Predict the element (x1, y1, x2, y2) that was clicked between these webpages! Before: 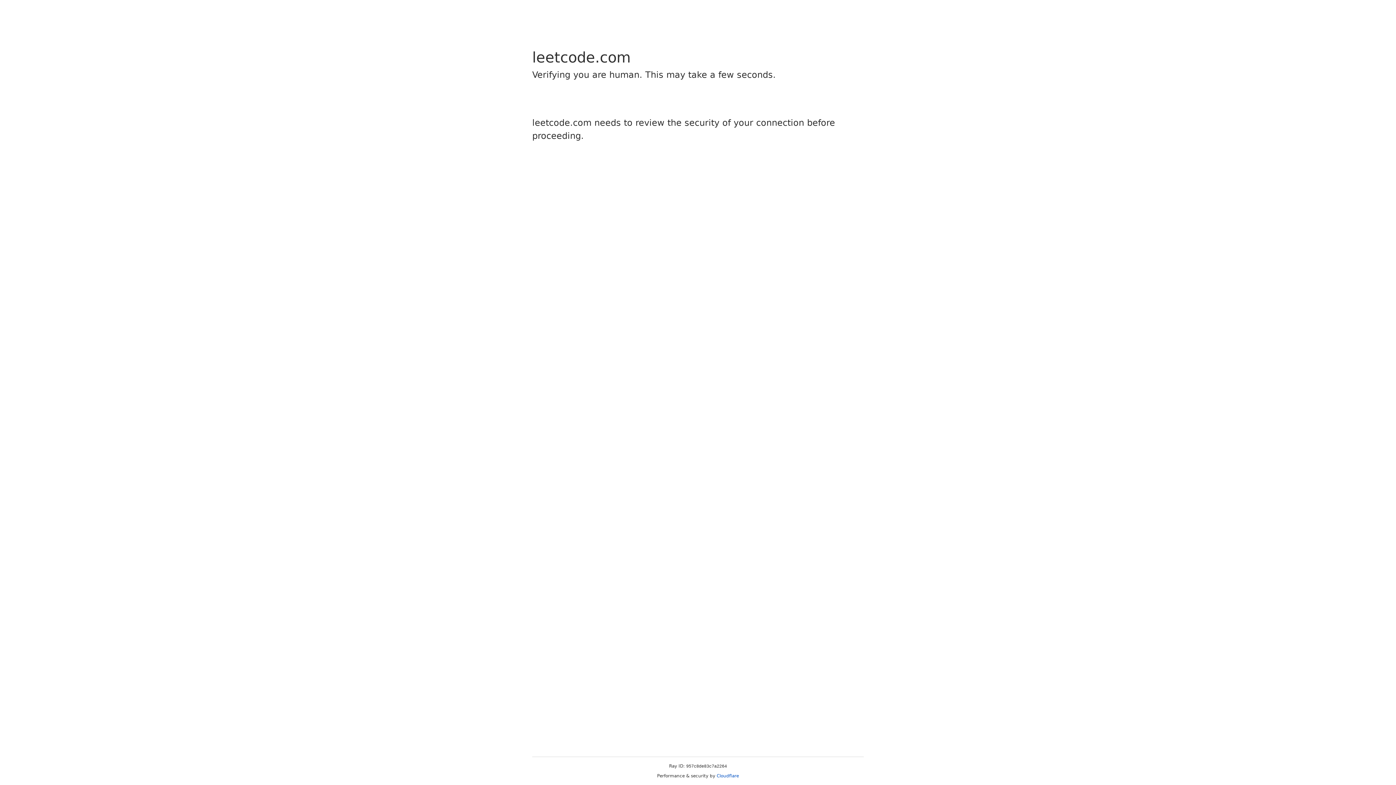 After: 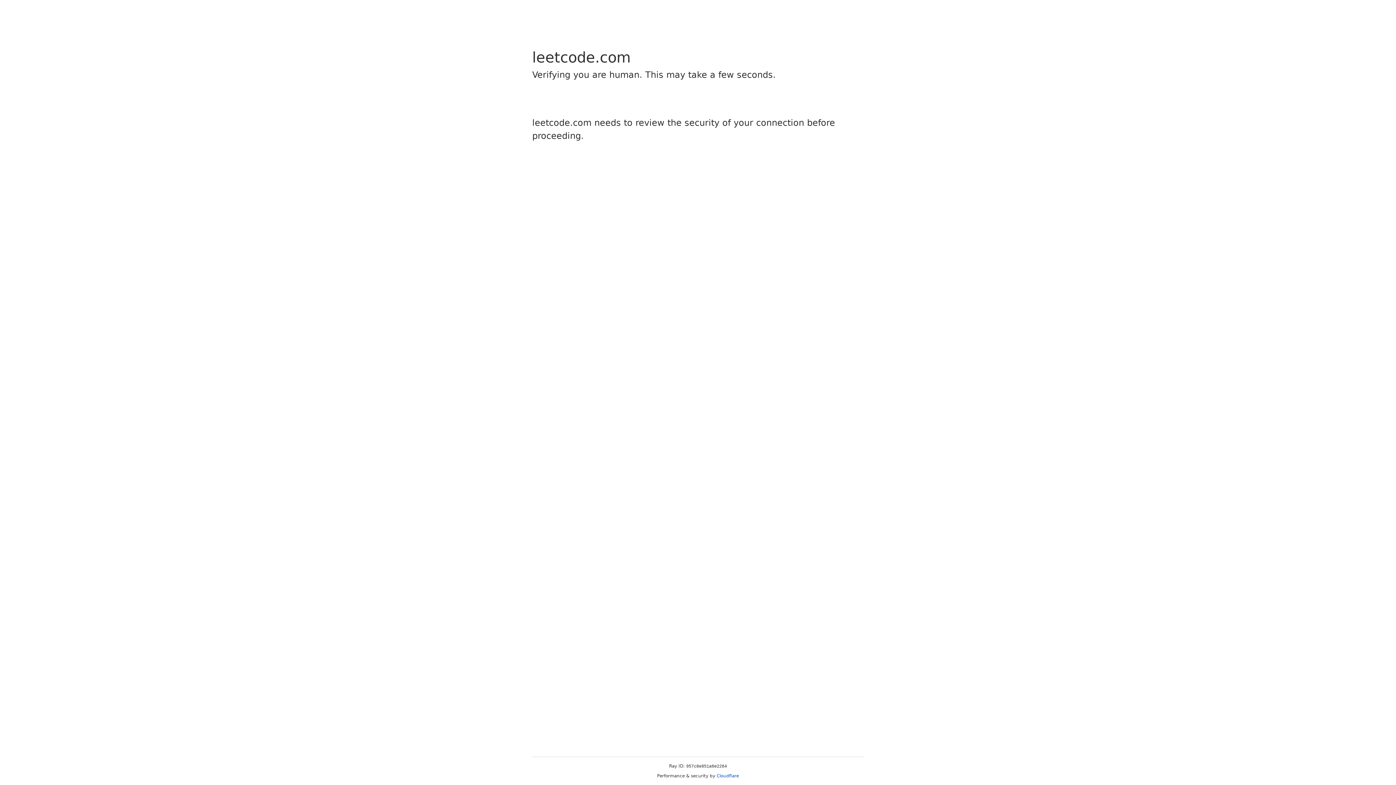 Action: bbox: (716, 773, 739, 778) label: Cloudflare